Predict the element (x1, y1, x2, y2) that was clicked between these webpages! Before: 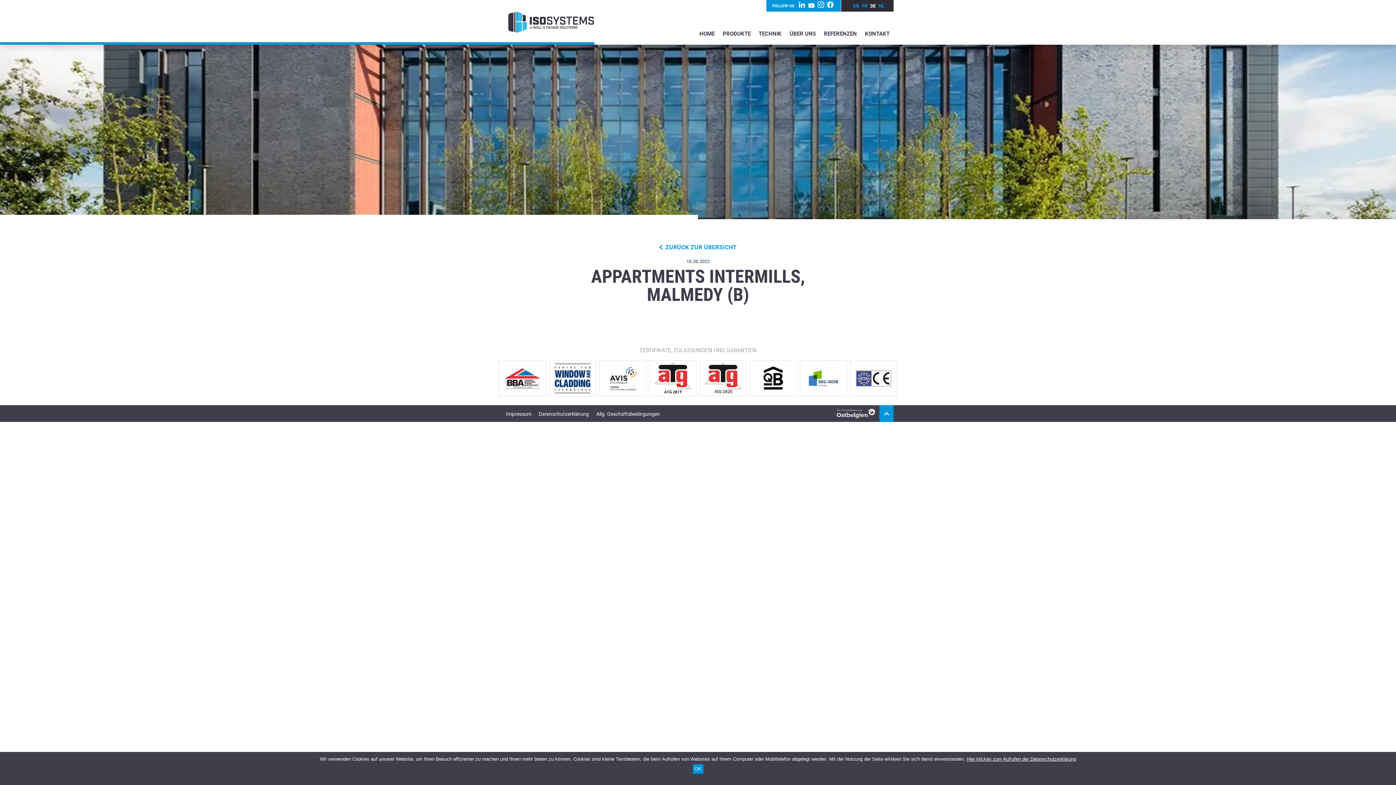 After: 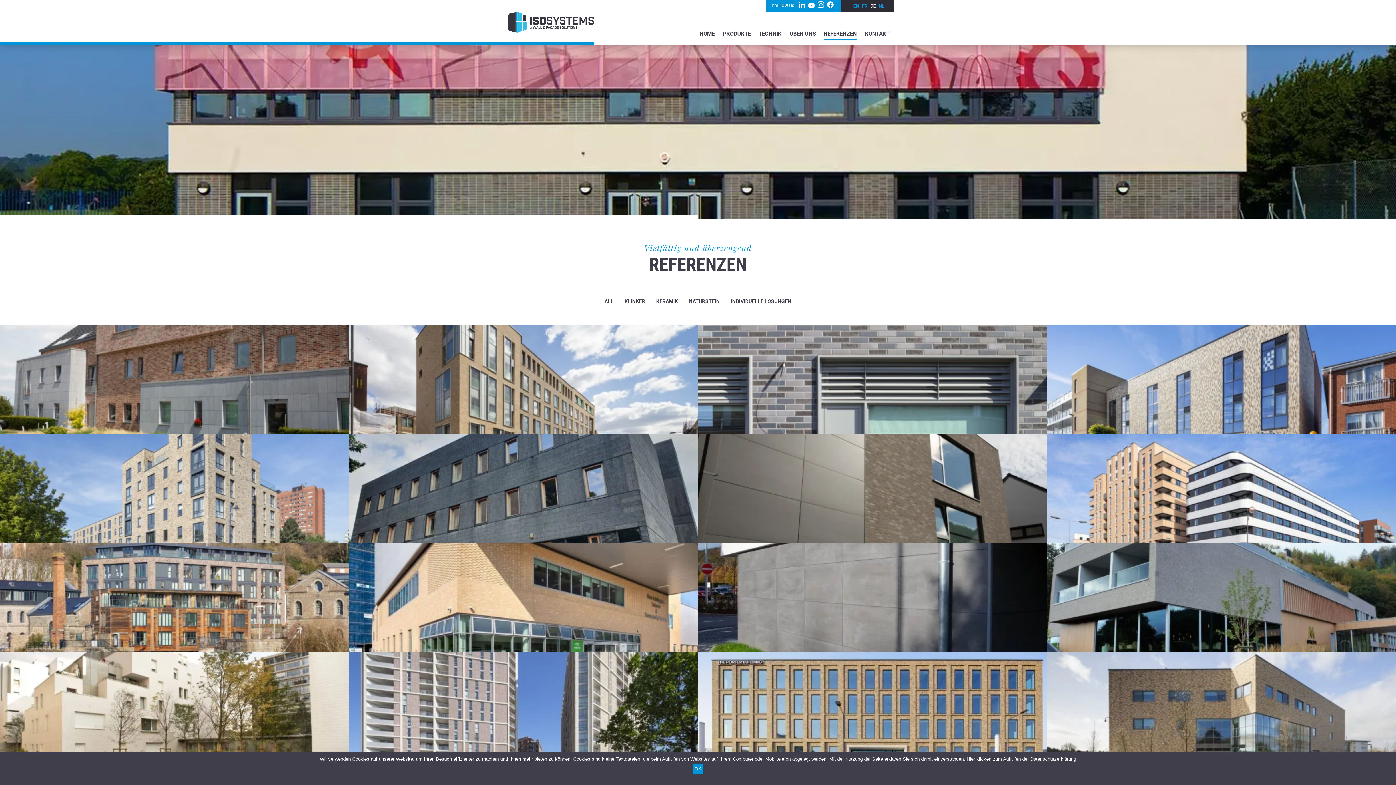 Action: bbox: (824, 29, 857, 39) label: REFERENZEN